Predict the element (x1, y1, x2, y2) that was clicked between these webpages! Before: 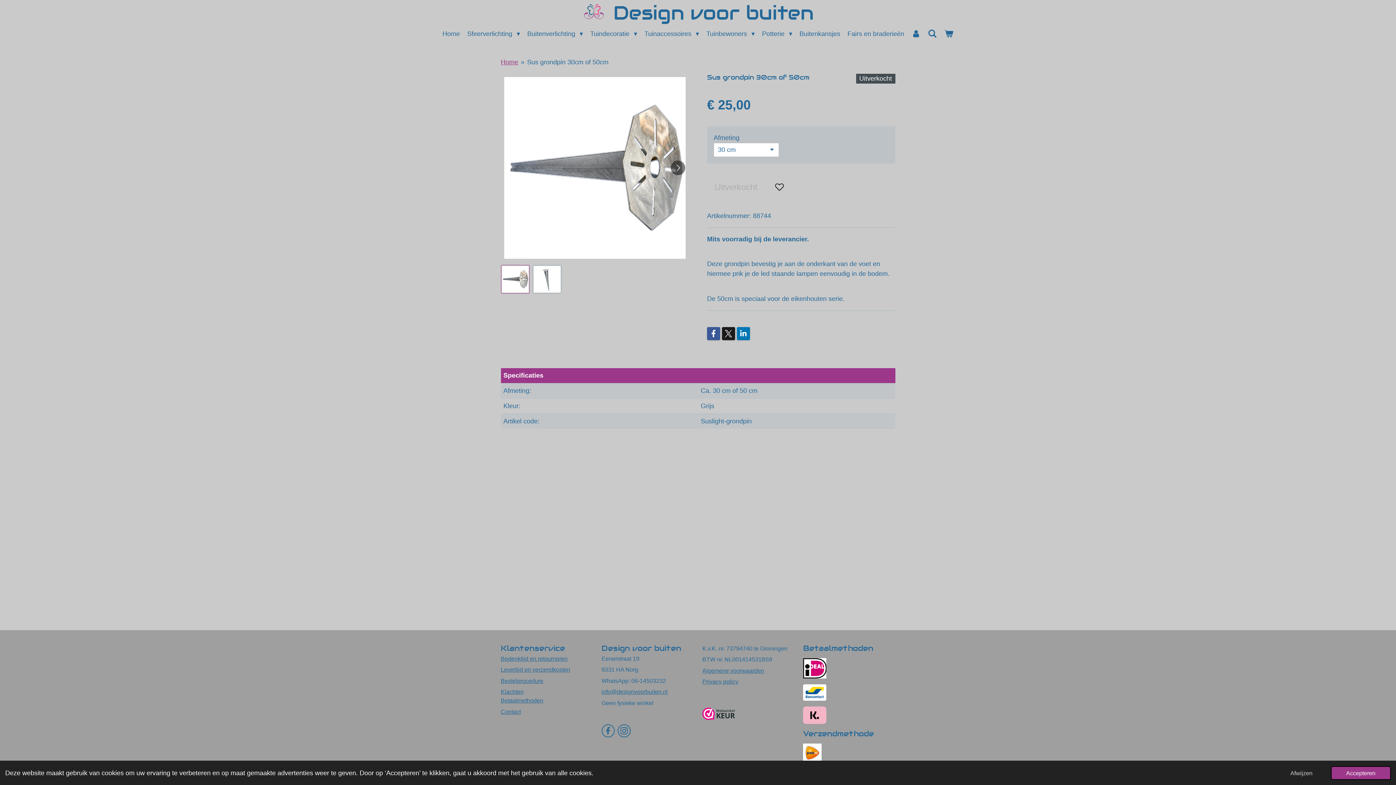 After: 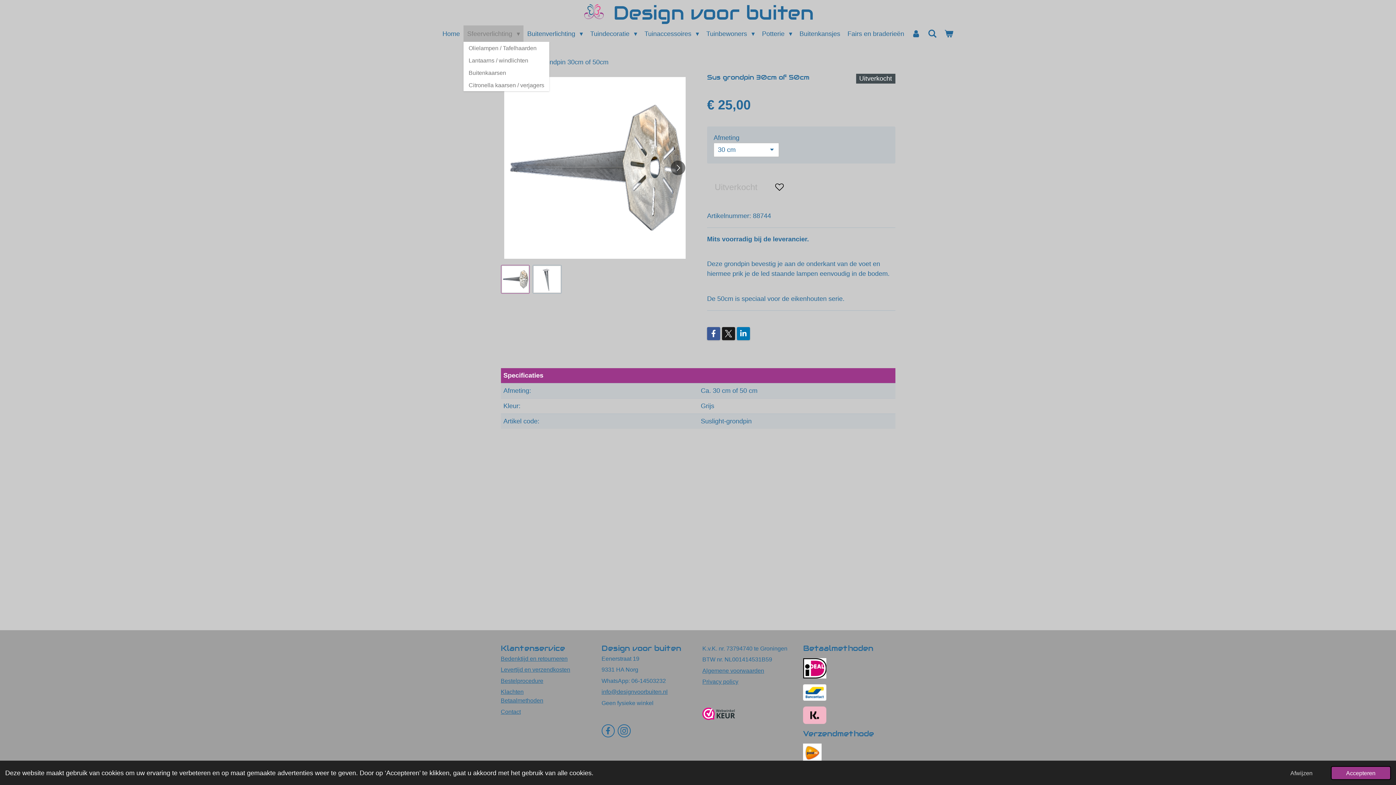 Action: bbox: (463, 25, 523, 41) label: Sfeerverlichting 